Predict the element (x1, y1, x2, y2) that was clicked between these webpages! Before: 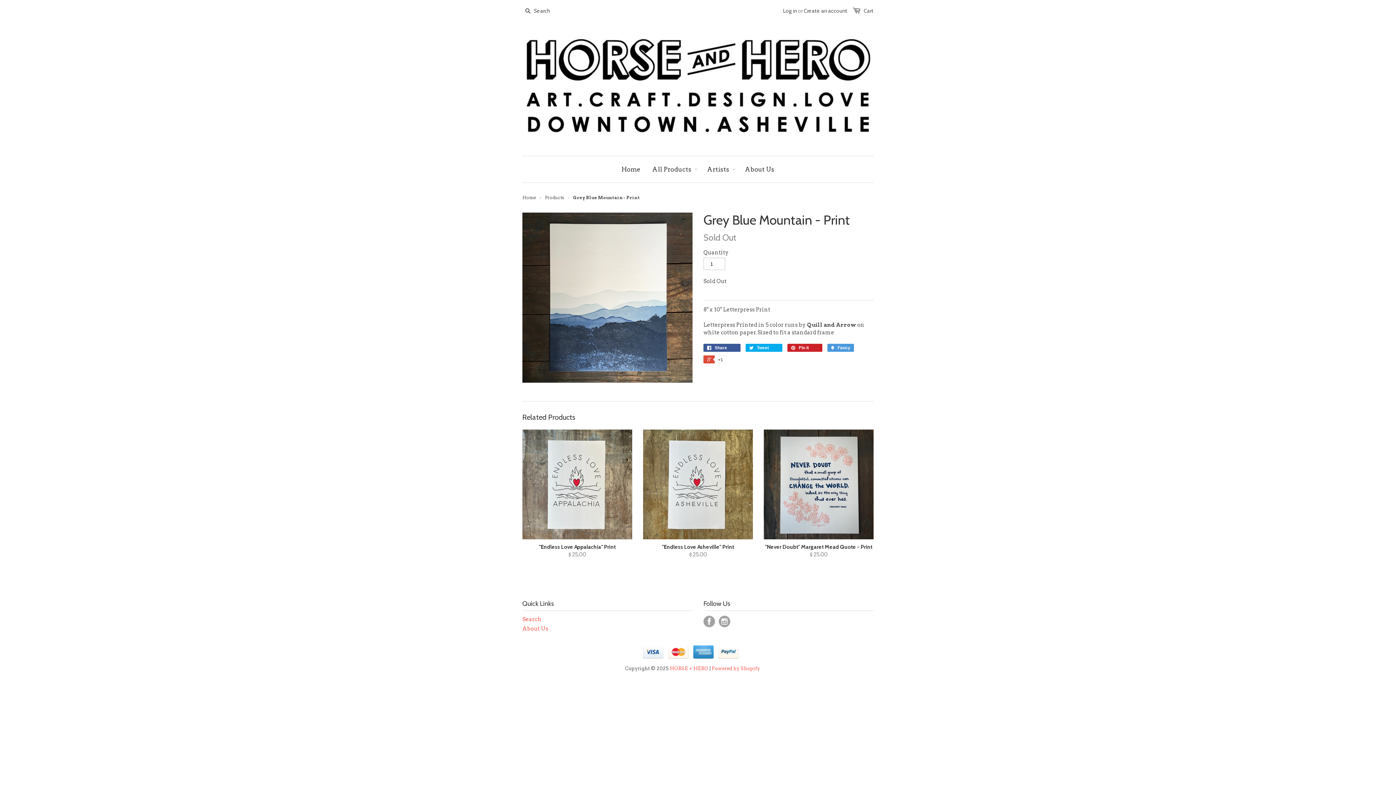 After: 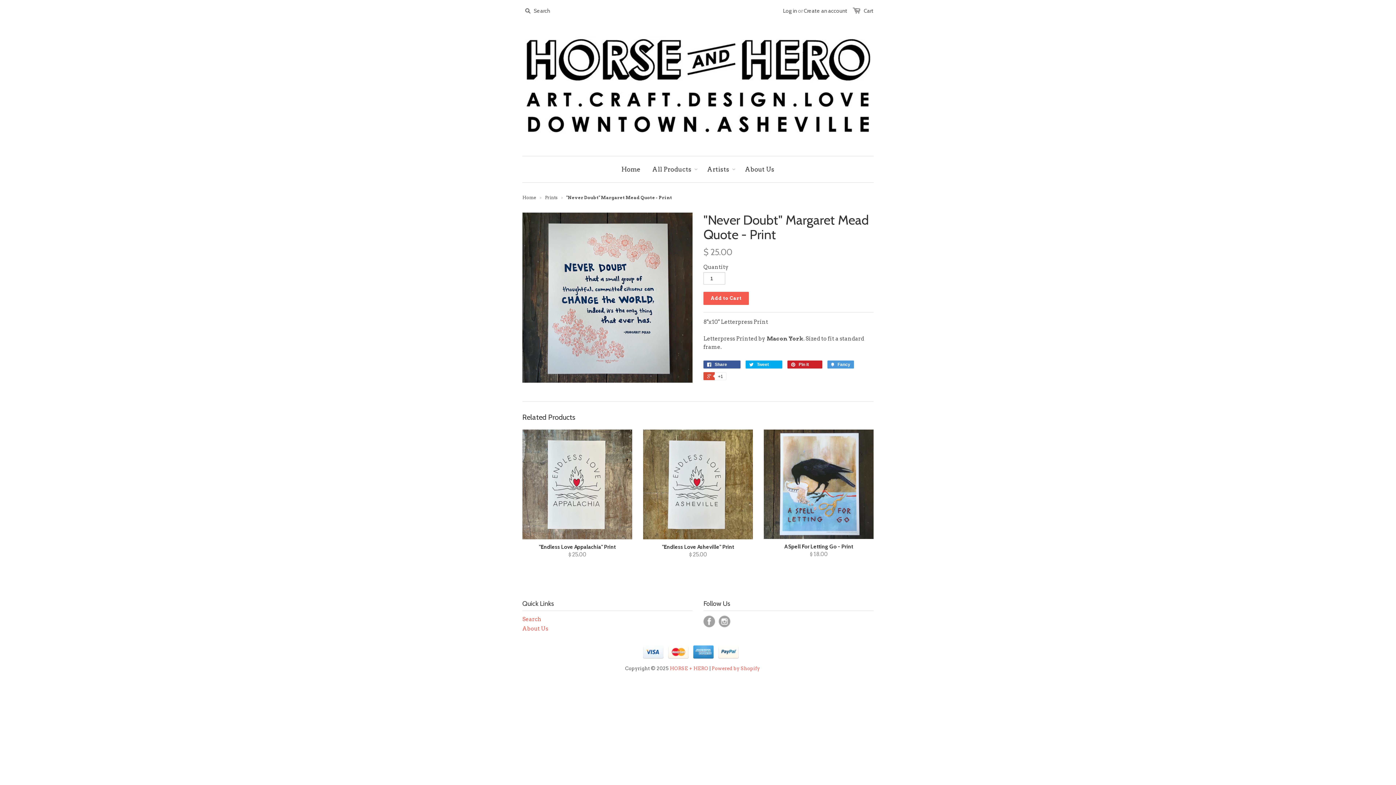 Action: label: "Never Doubt" Margaret Mead Quote - Print
$ 25.00 bbox: (764, 541, 873, 560)